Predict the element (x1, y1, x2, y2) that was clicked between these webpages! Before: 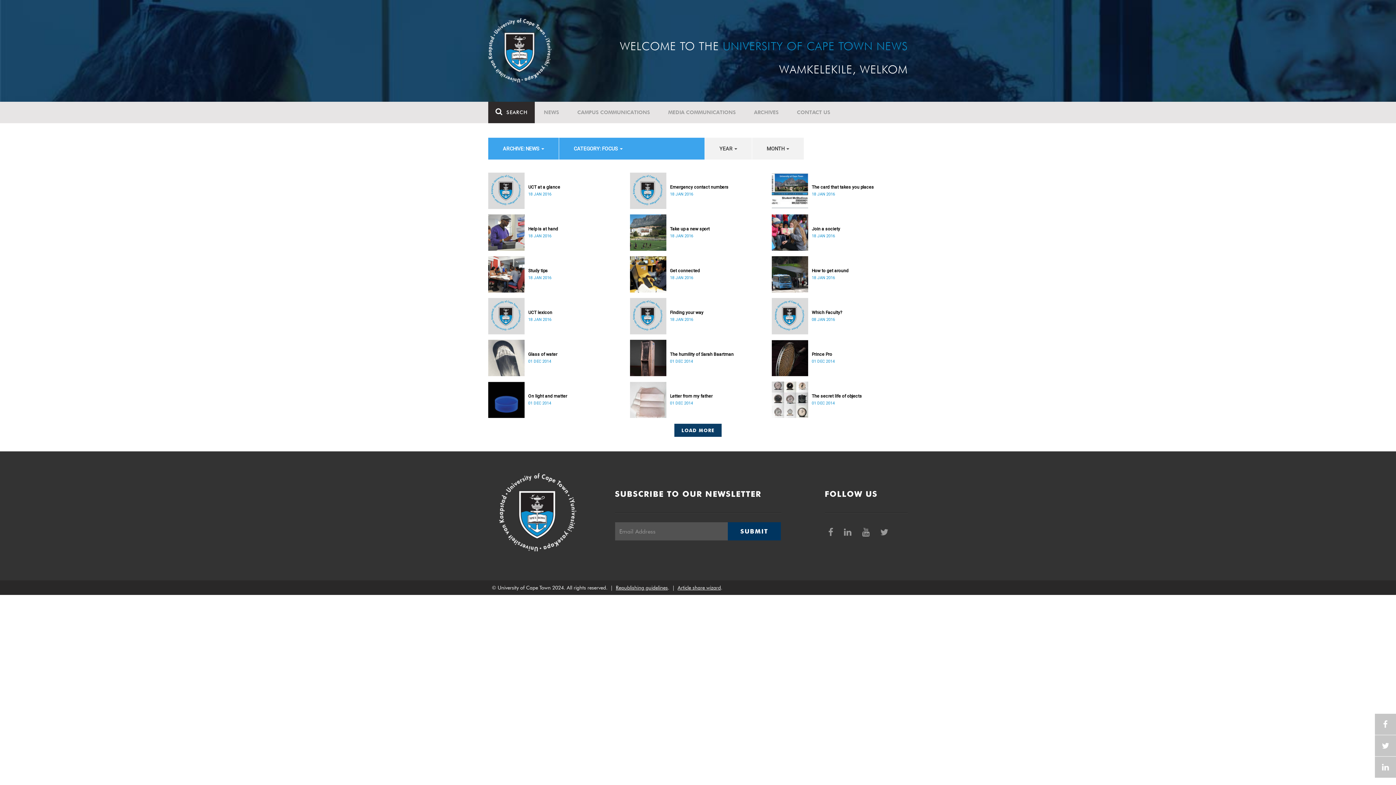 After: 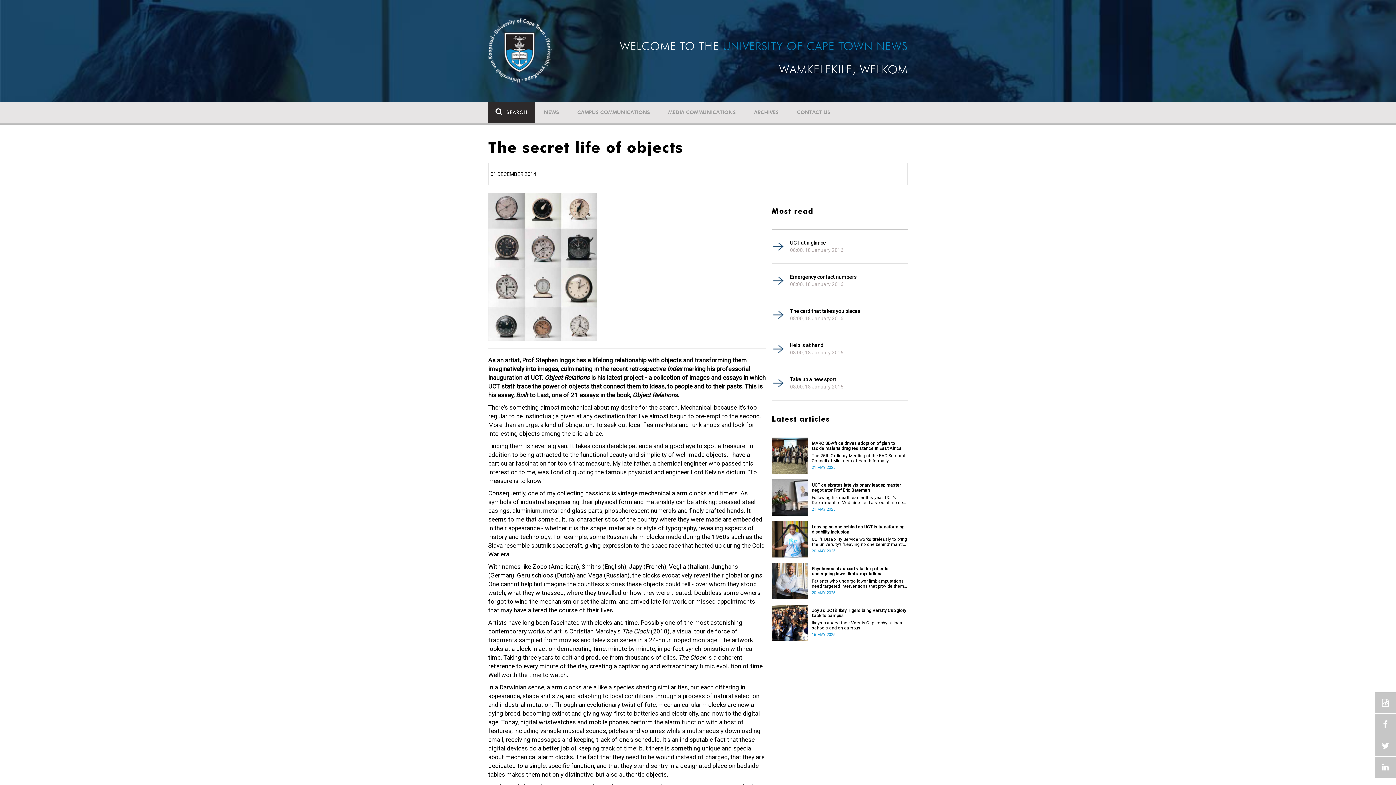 Action: bbox: (812, 393, 908, 398) label: The secret life of objects